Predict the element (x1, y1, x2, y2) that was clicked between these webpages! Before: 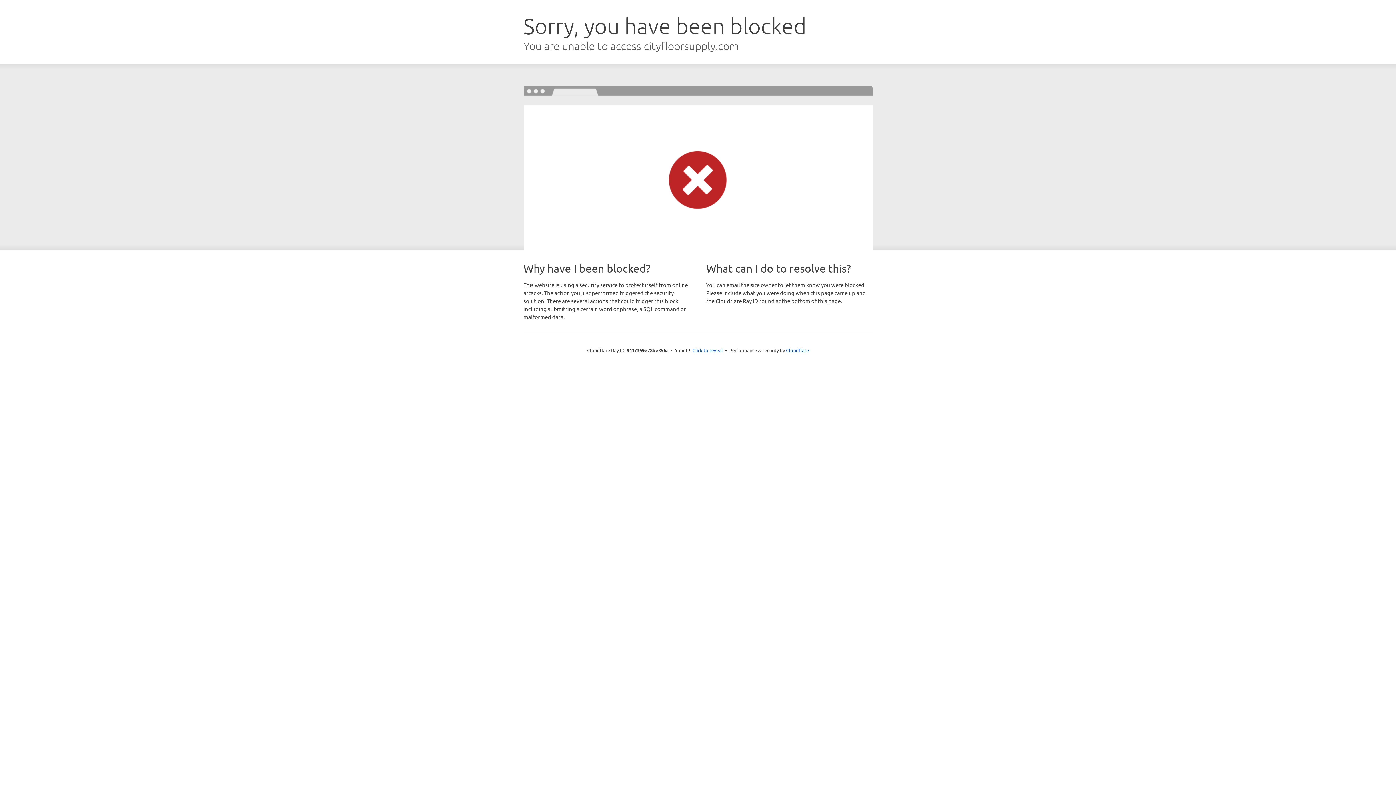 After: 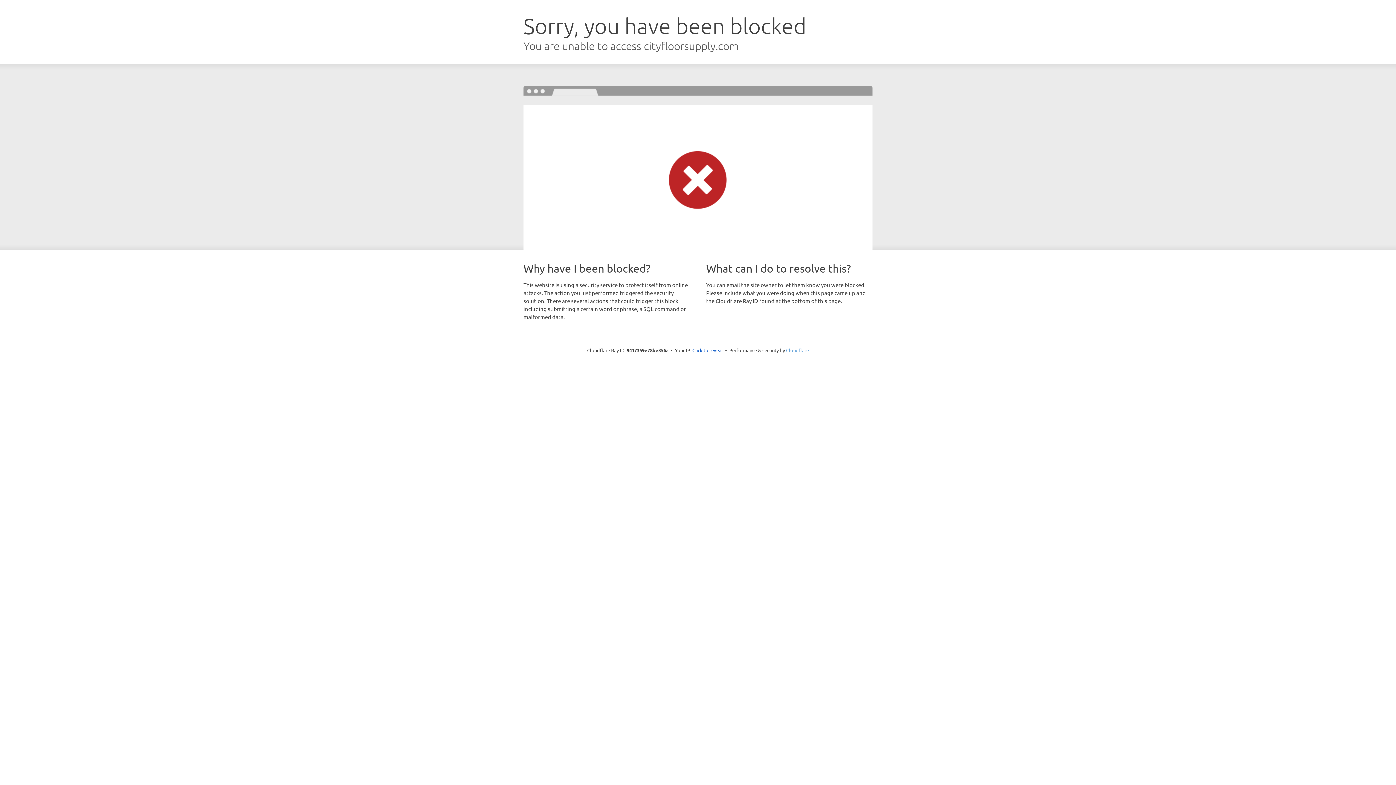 Action: label: Cloudflare bbox: (786, 347, 809, 353)